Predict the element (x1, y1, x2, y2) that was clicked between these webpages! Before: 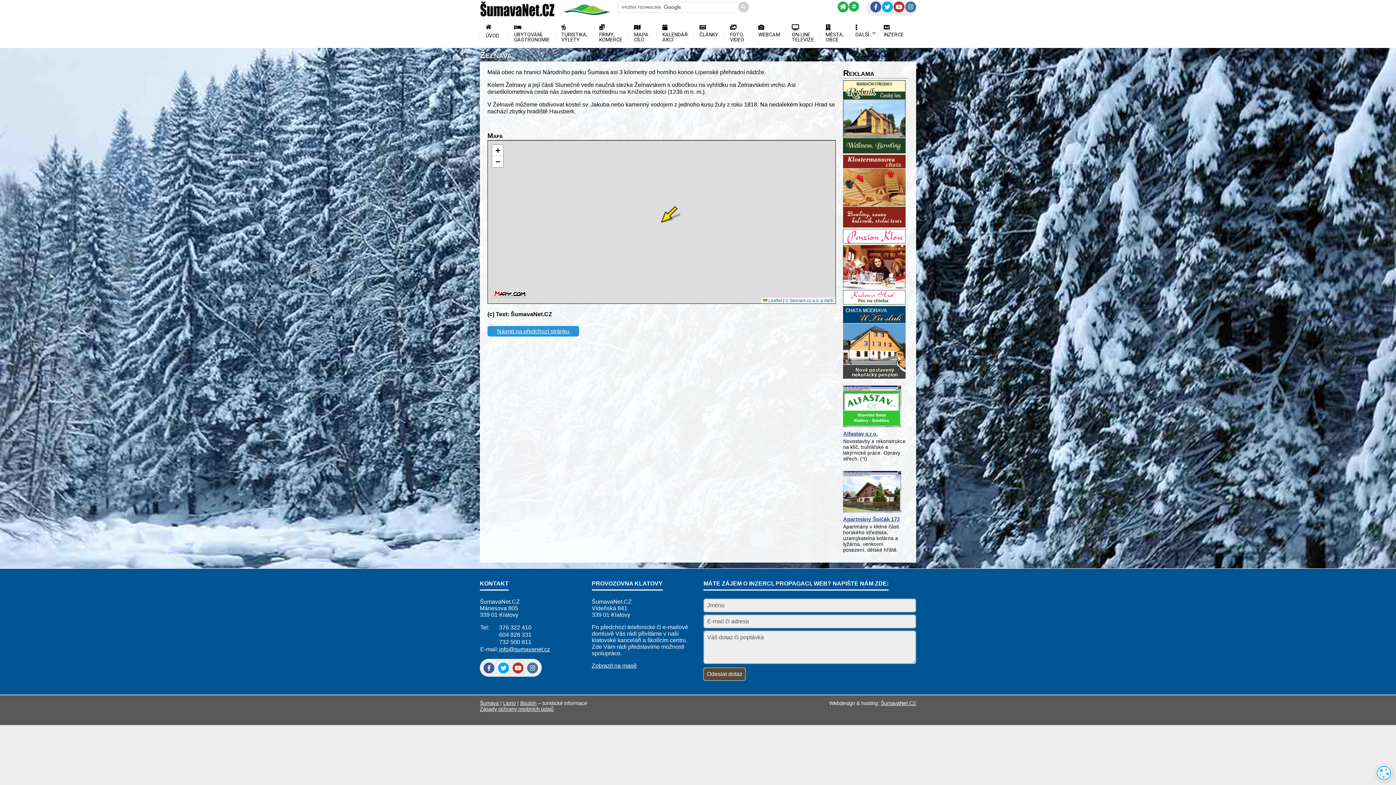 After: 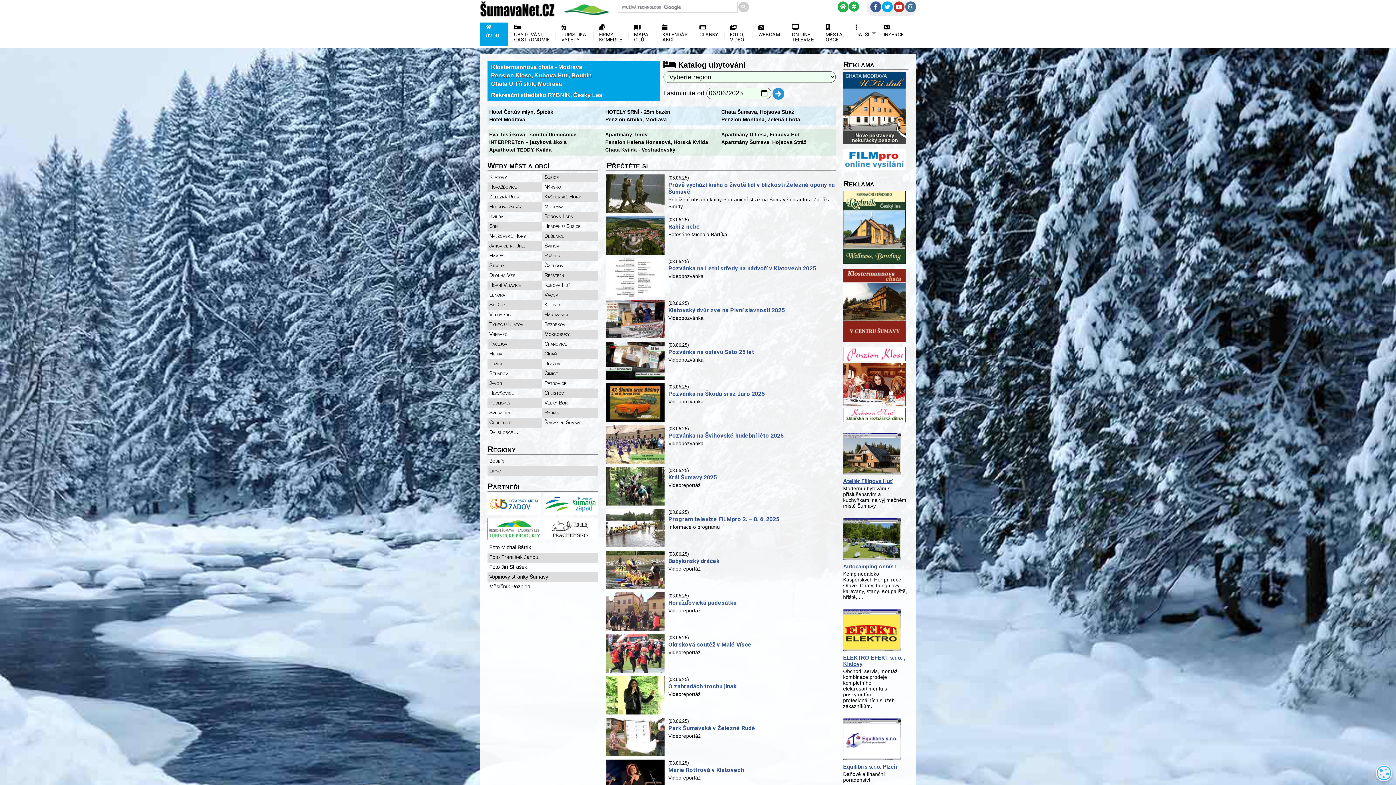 Action: bbox: (837, 1, 848, 12)